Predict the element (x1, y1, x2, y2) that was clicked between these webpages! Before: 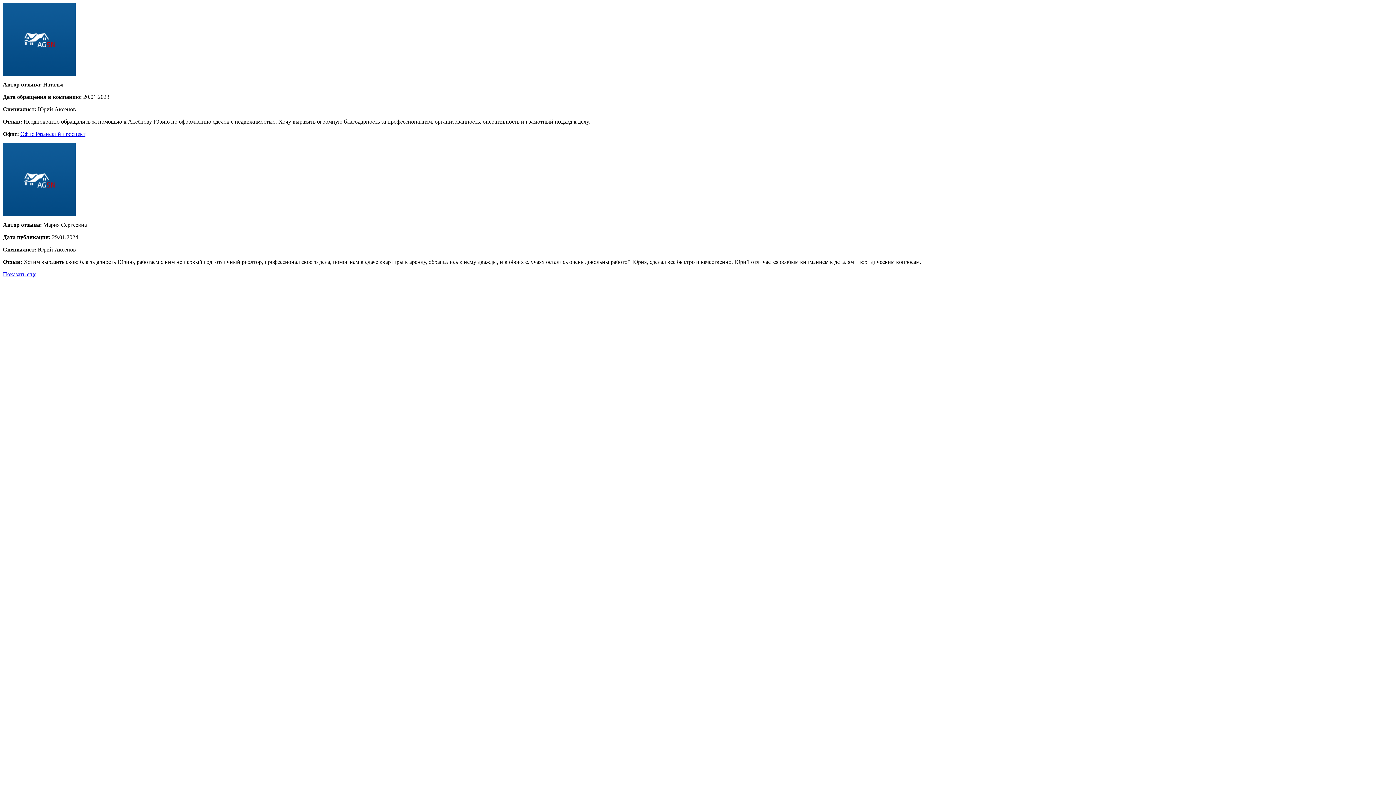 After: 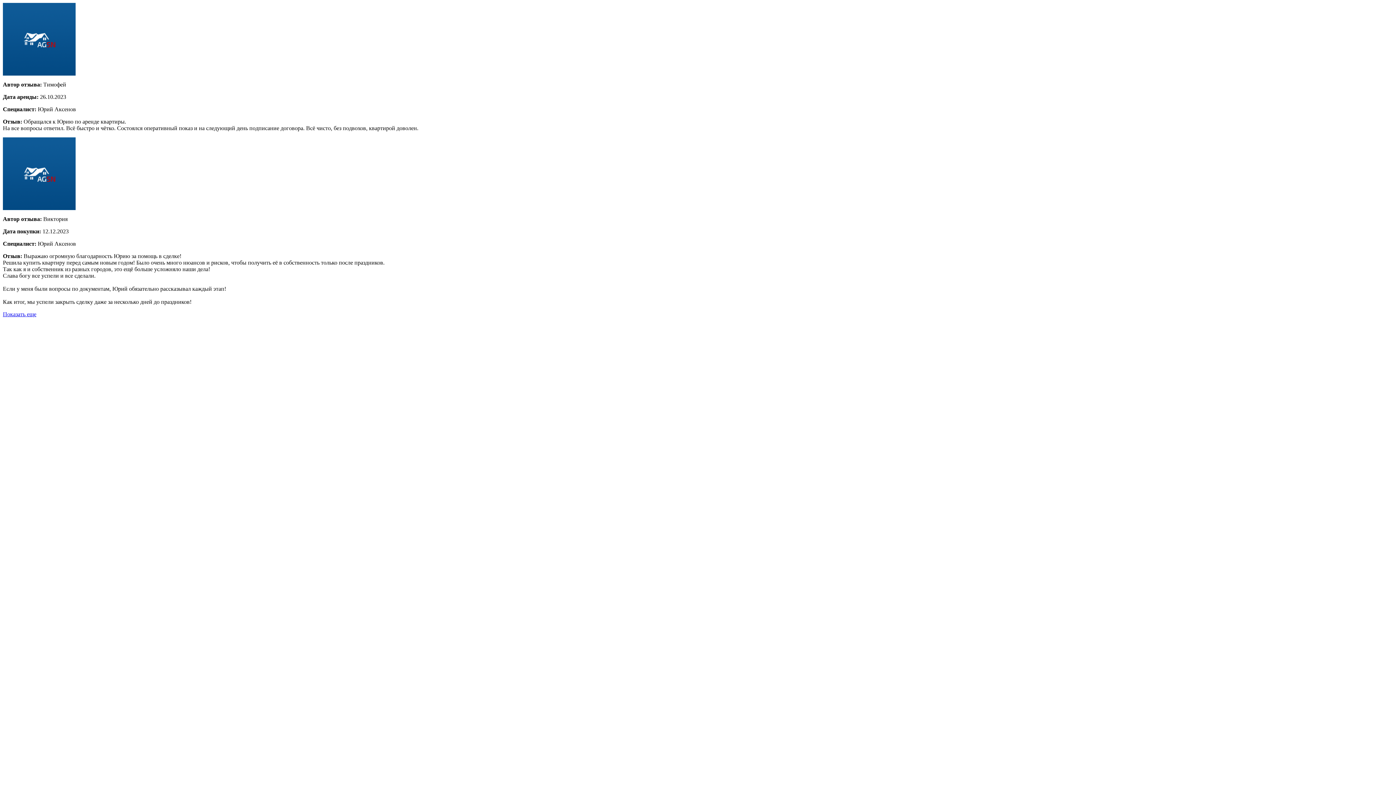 Action: bbox: (2, 271, 36, 277) label: Показать еще